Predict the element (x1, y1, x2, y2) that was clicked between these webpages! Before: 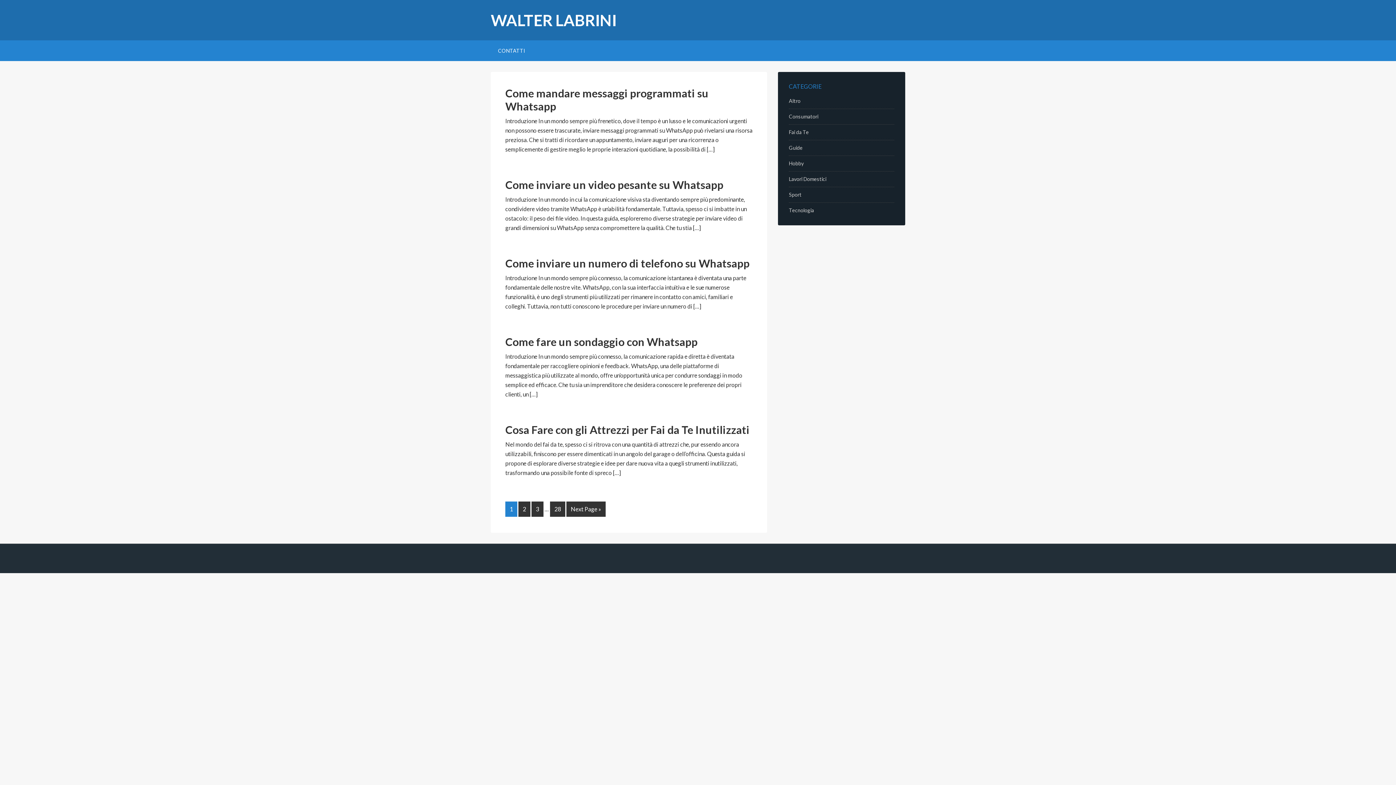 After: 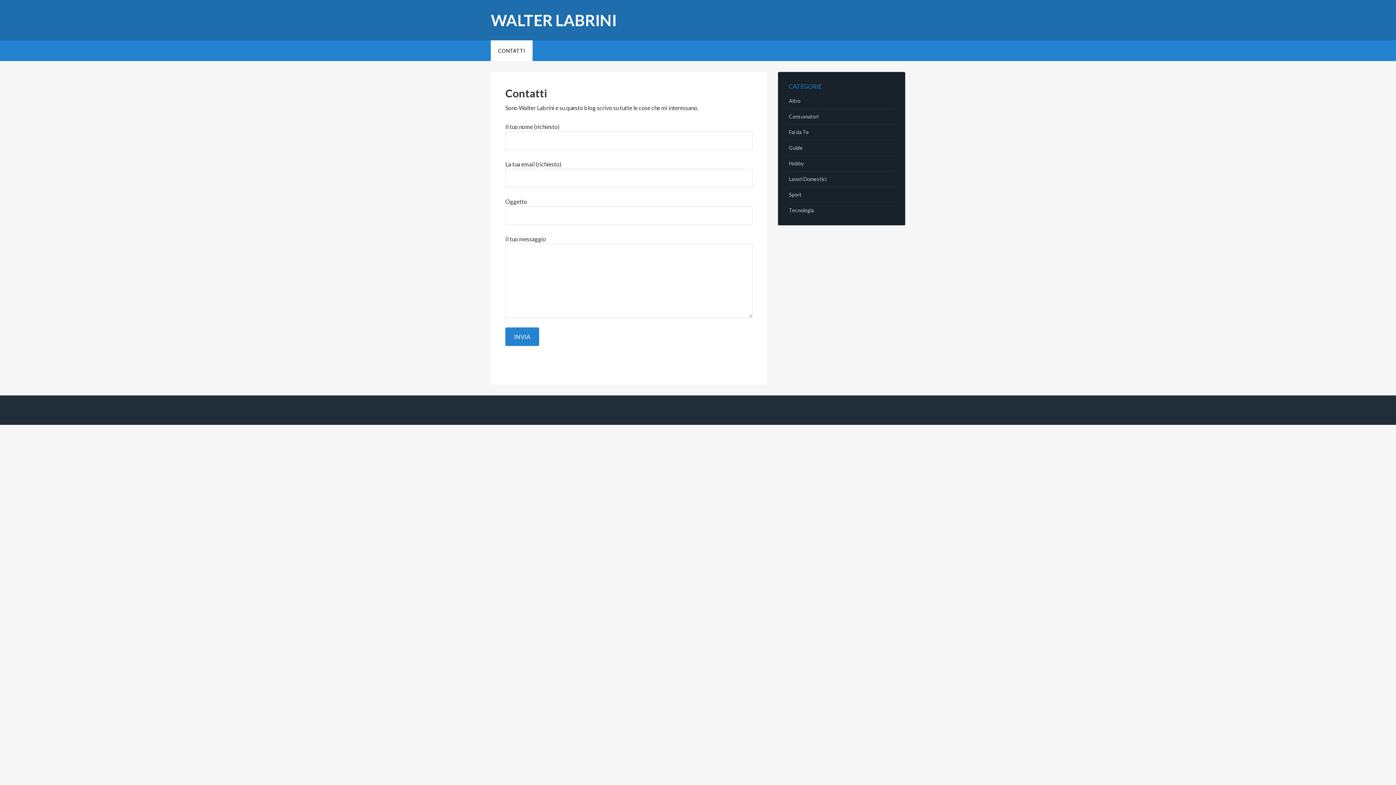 Action: bbox: (490, 40, 532, 61) label: CONTATTI